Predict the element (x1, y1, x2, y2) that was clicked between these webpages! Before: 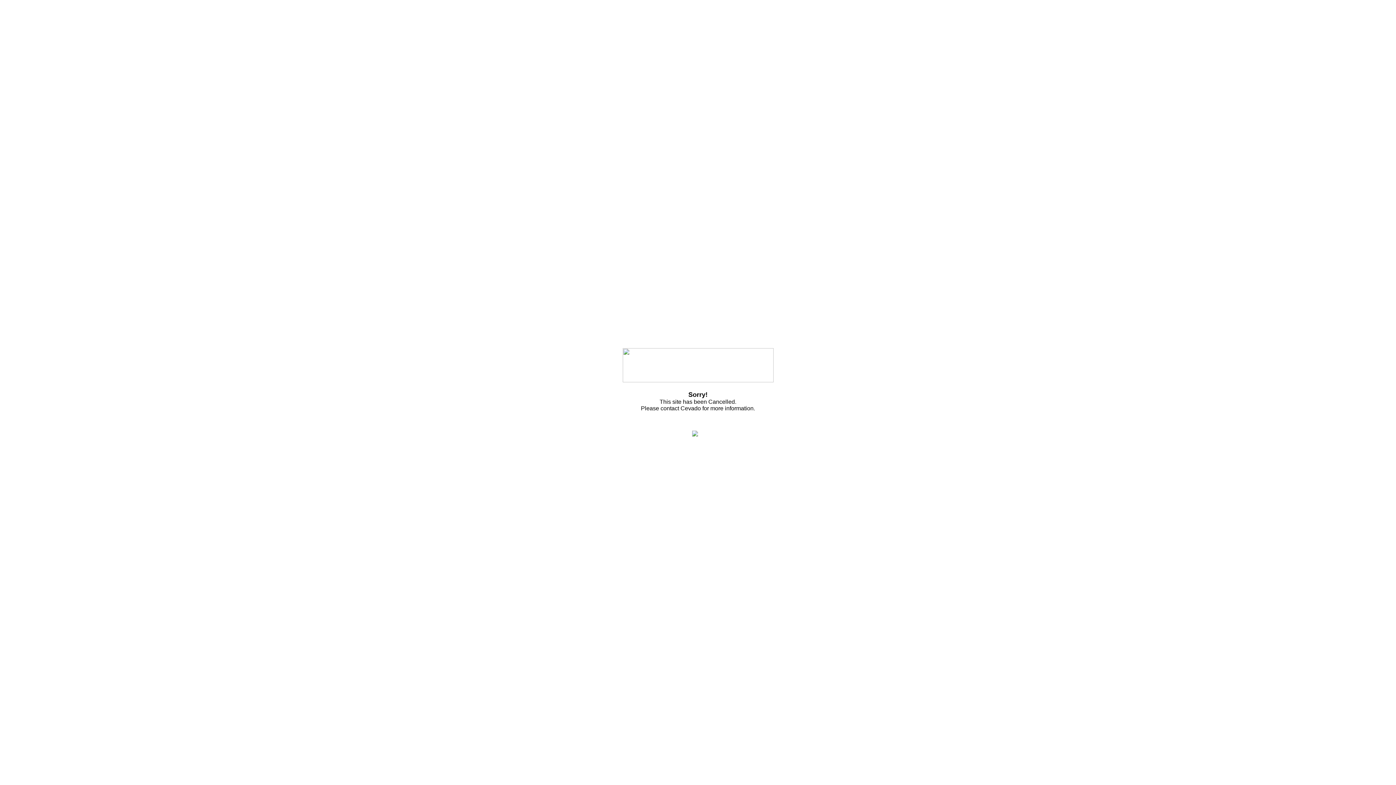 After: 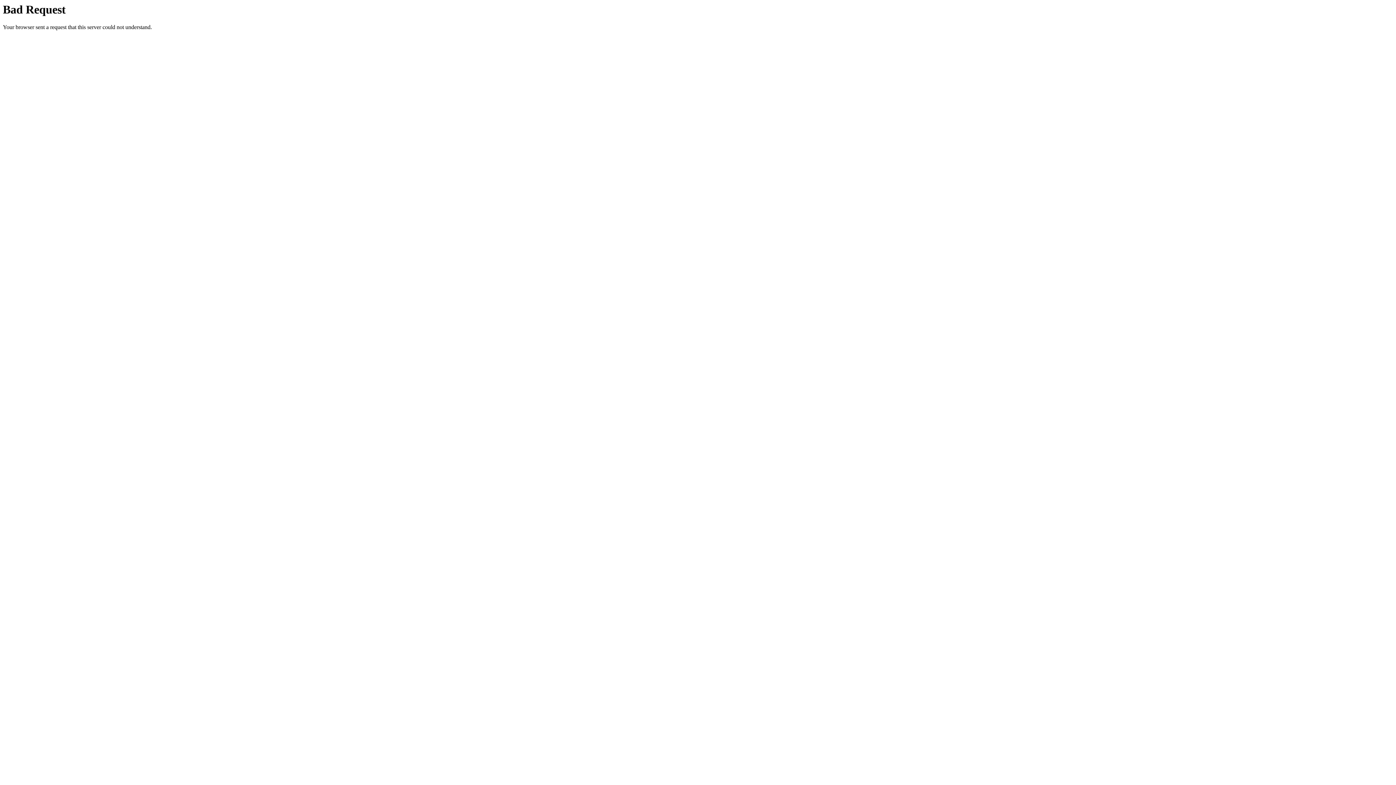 Action: bbox: (622, 377, 773, 383)